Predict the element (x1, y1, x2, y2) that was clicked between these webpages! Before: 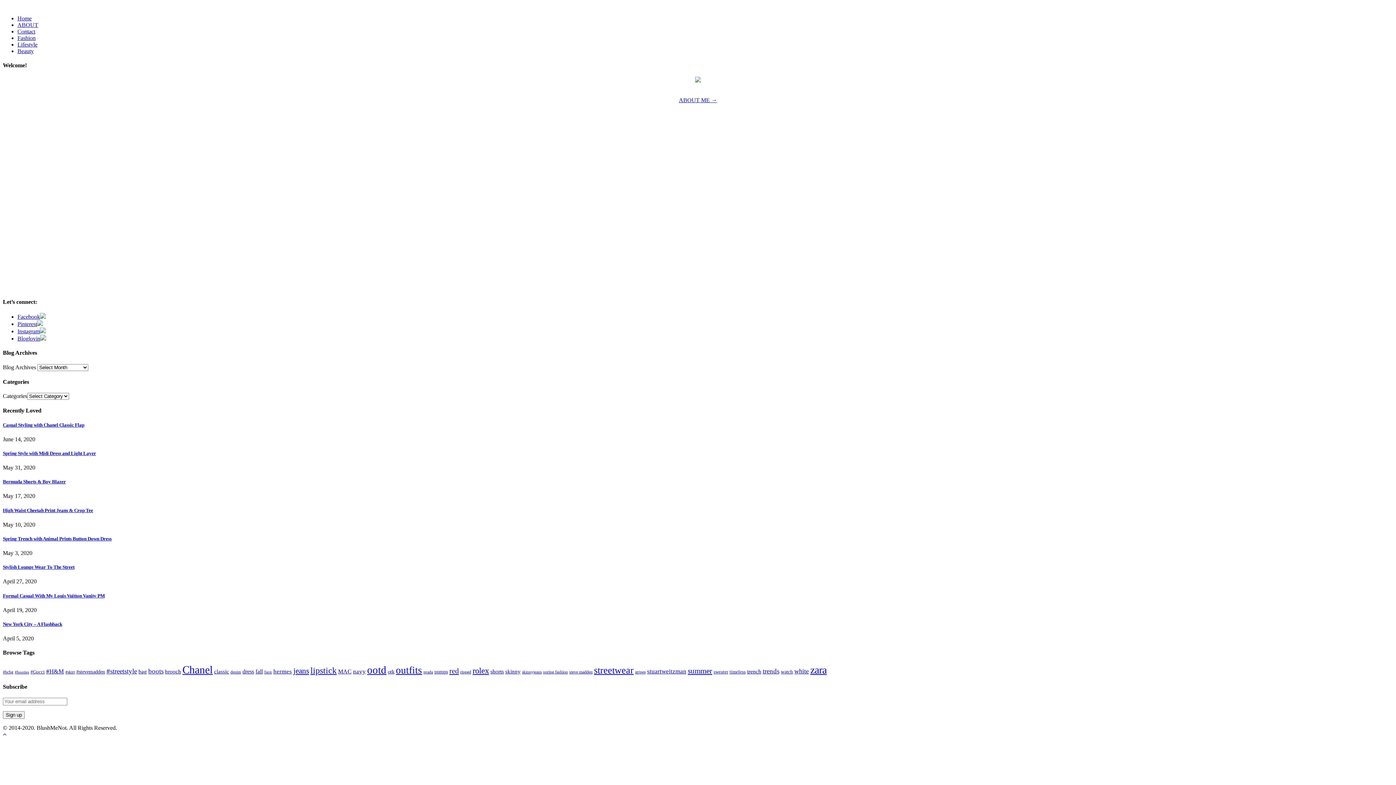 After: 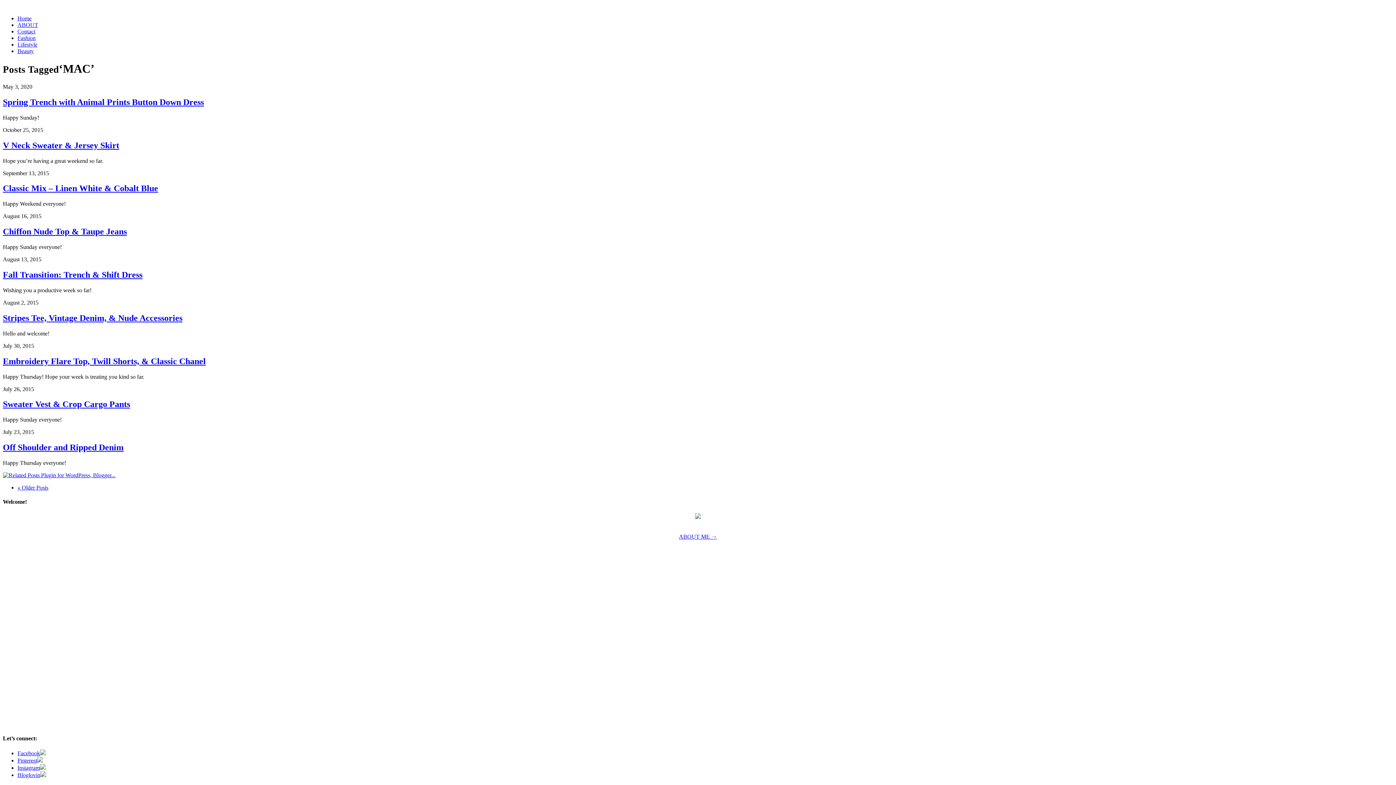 Action: label: MAC (21 items) bbox: (338, 668, 351, 674)